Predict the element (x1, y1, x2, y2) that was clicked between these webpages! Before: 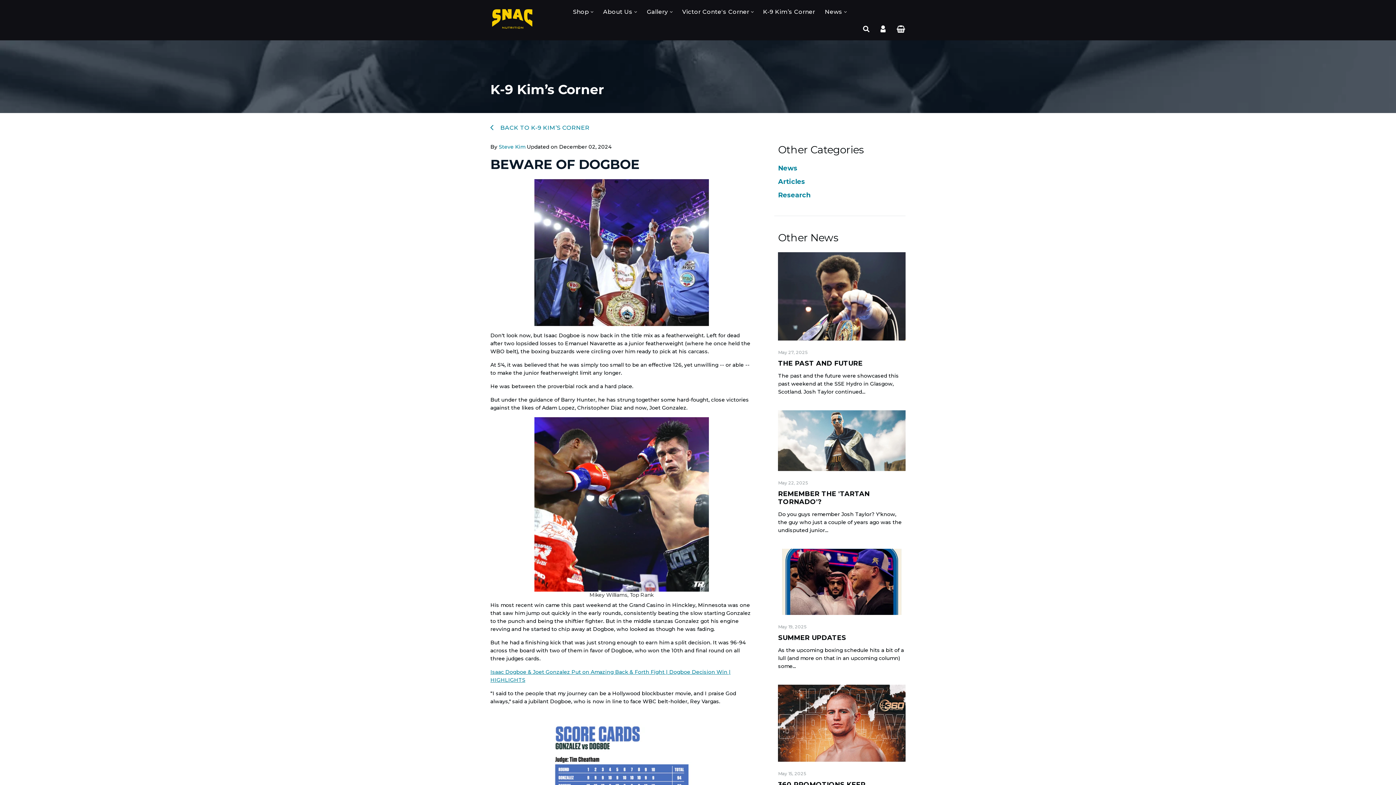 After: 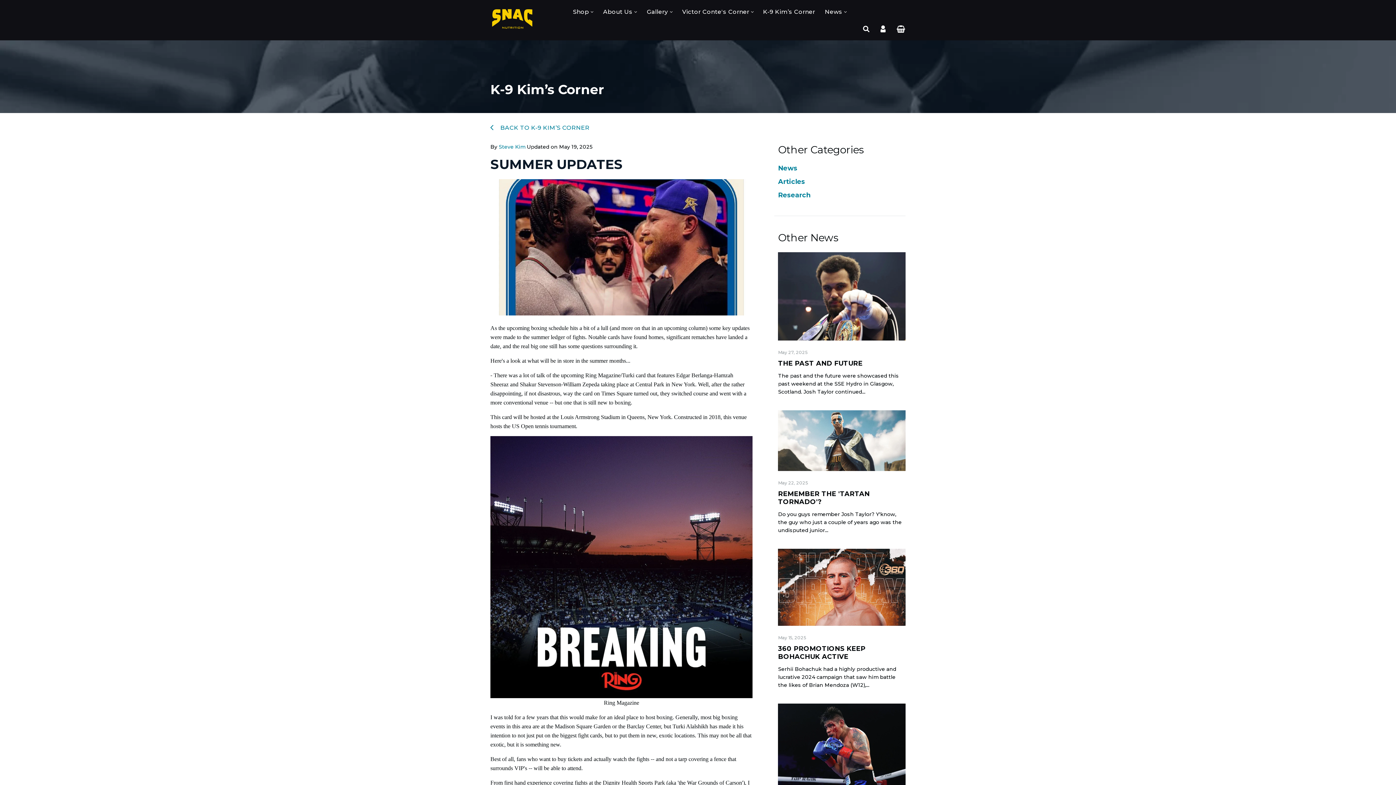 Action: bbox: (778, 549, 905, 617)